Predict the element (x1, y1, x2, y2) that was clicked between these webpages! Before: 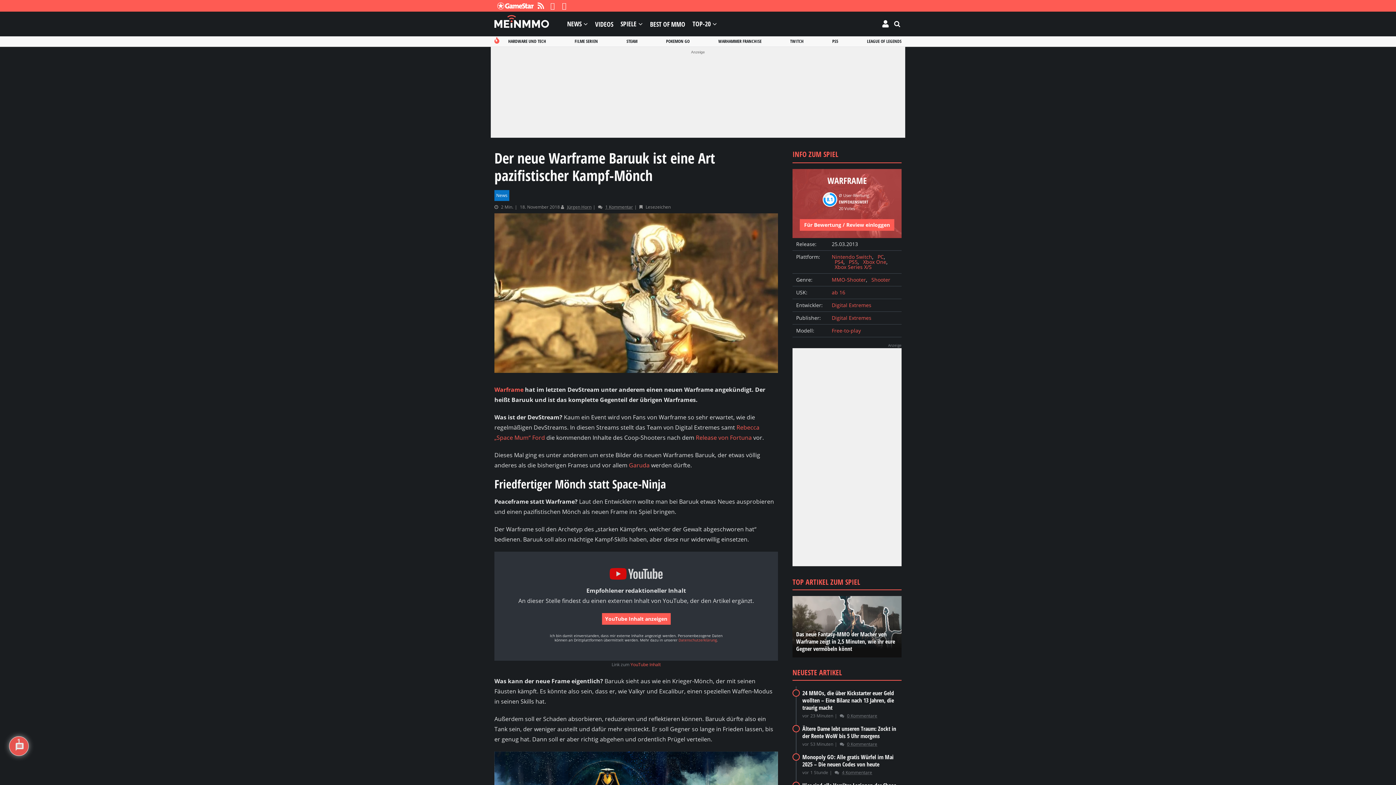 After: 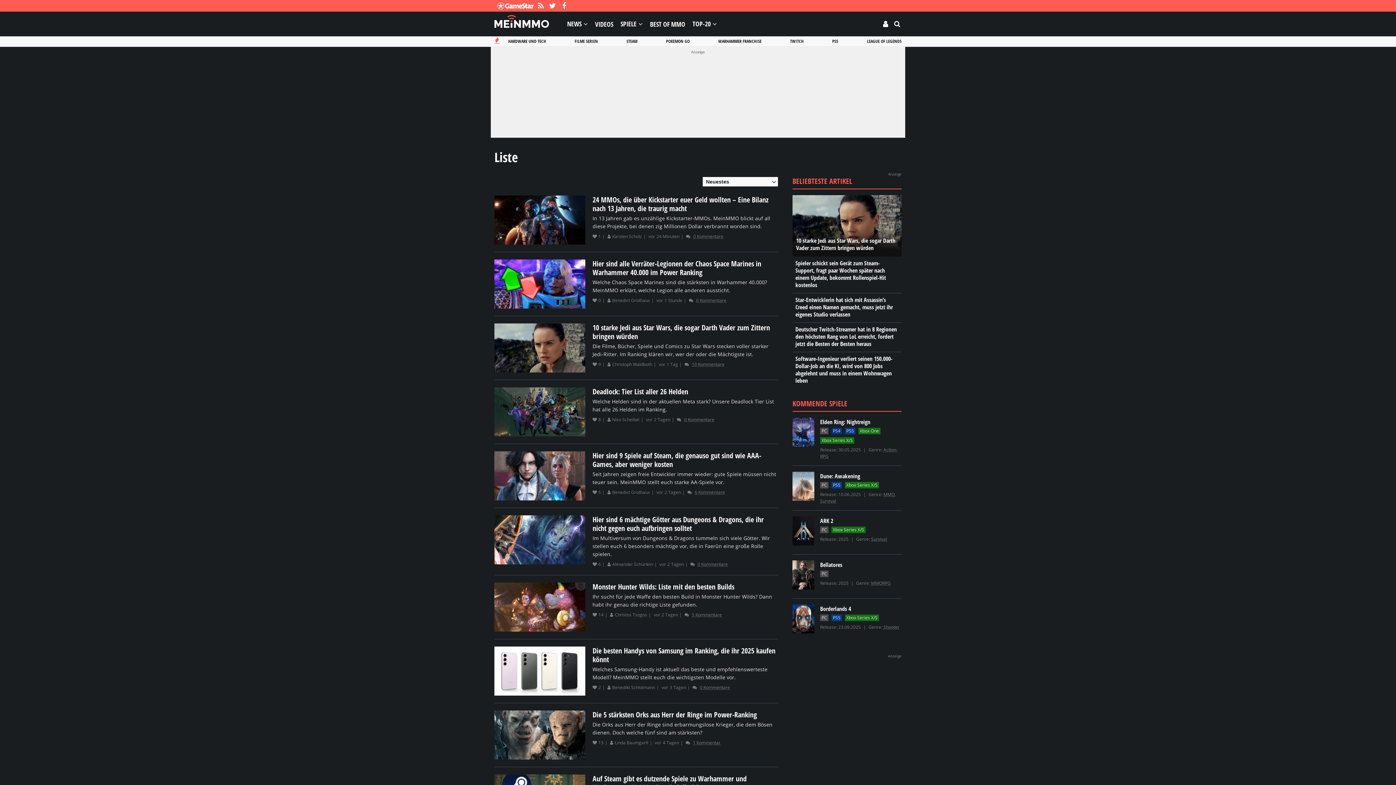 Action: label: BEST OF MMO bbox: (650, 20, 685, 27)